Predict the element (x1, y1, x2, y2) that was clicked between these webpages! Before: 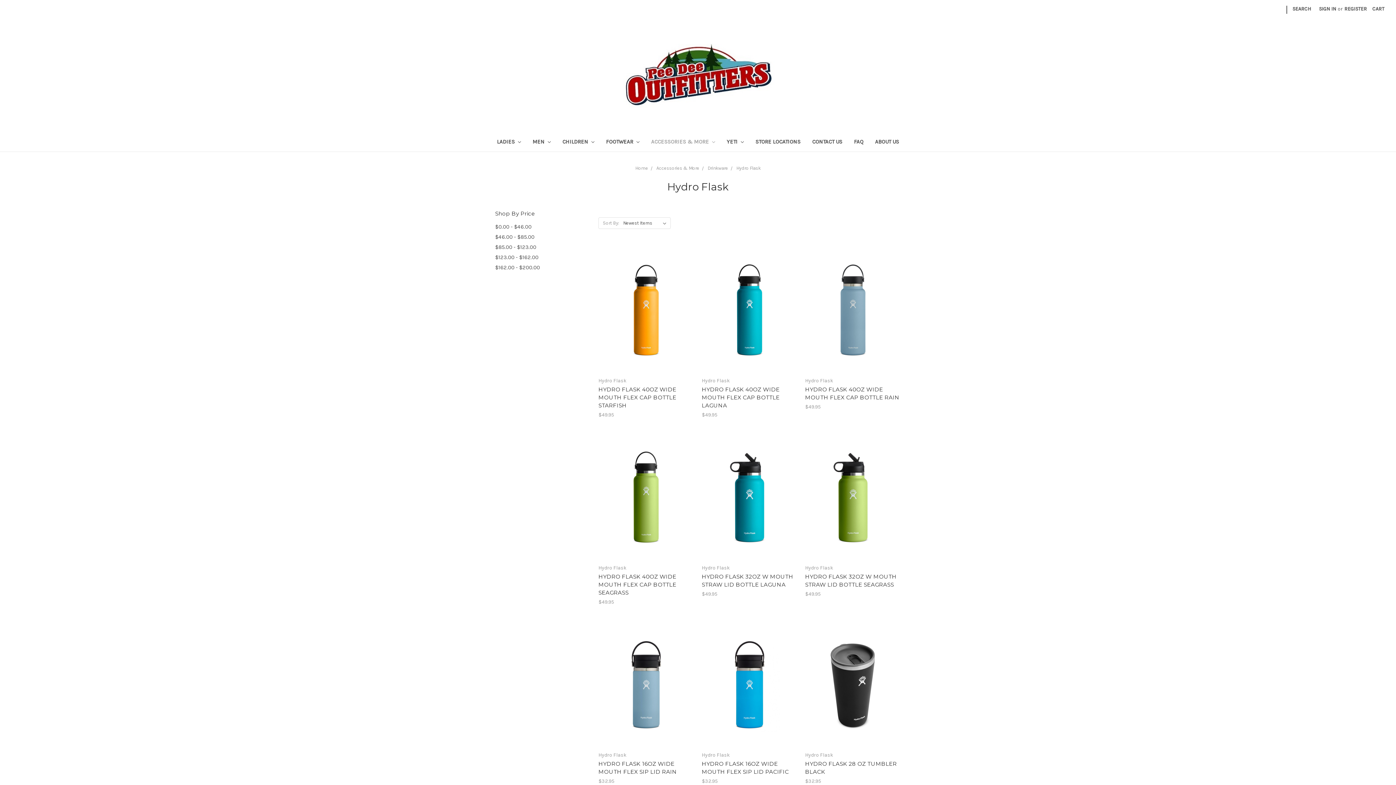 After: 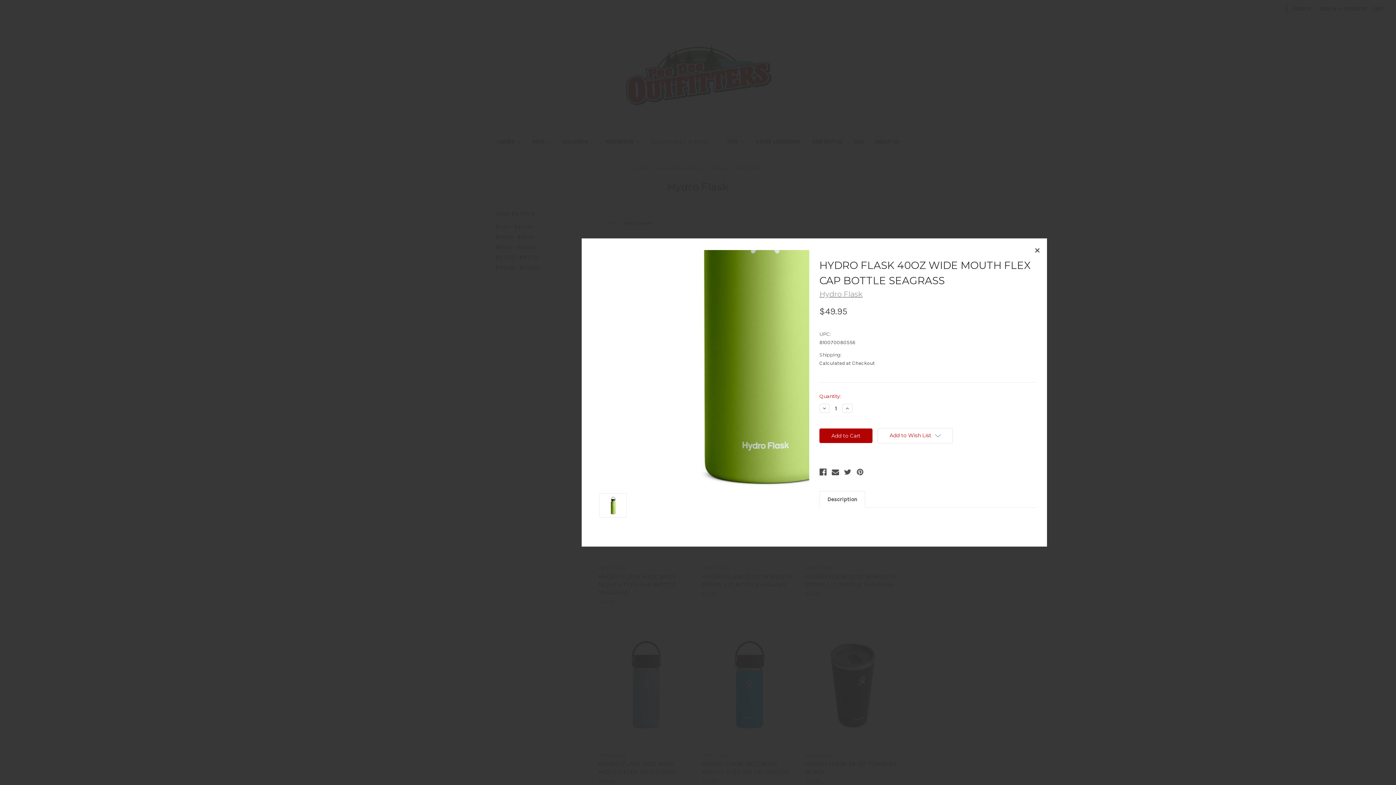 Action: bbox: (624, 478, 668, 489) label: Quick view